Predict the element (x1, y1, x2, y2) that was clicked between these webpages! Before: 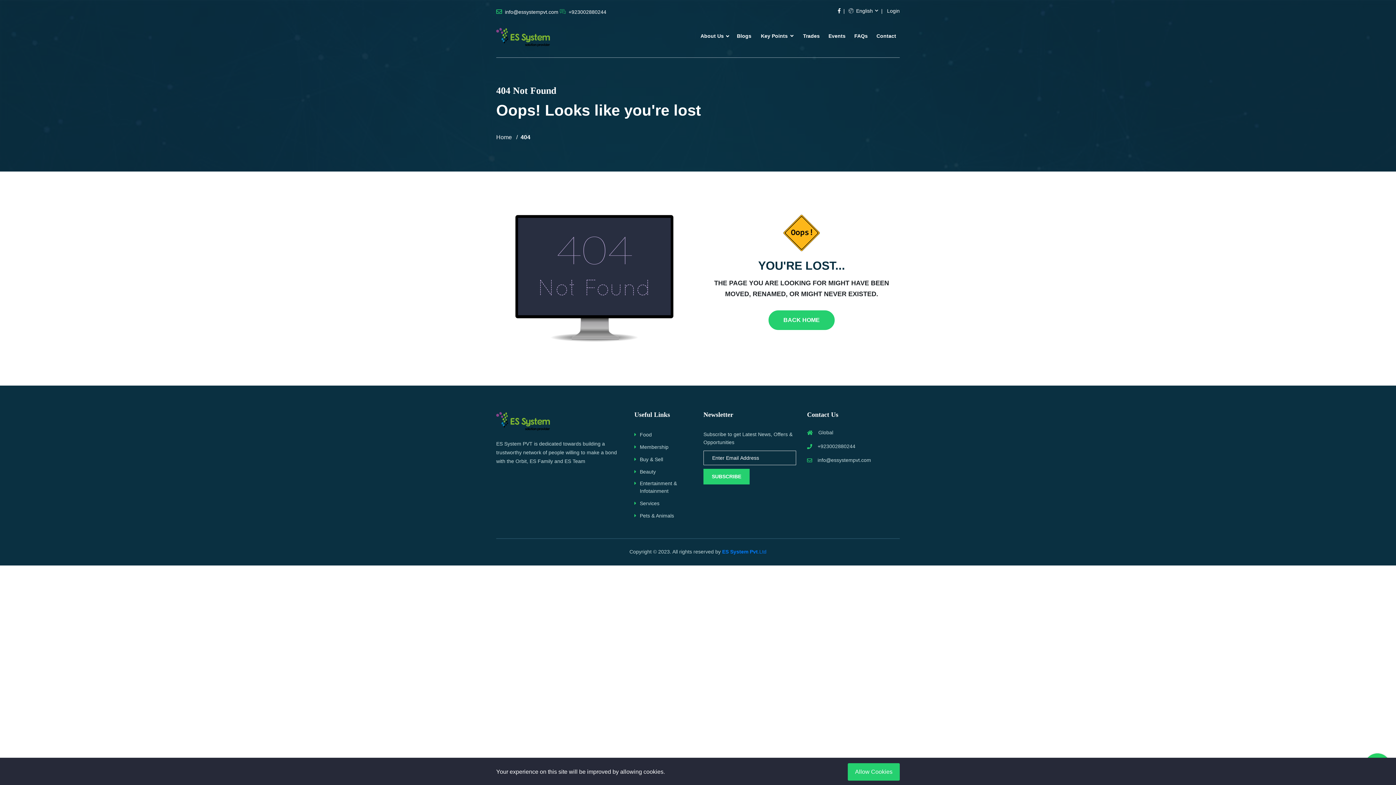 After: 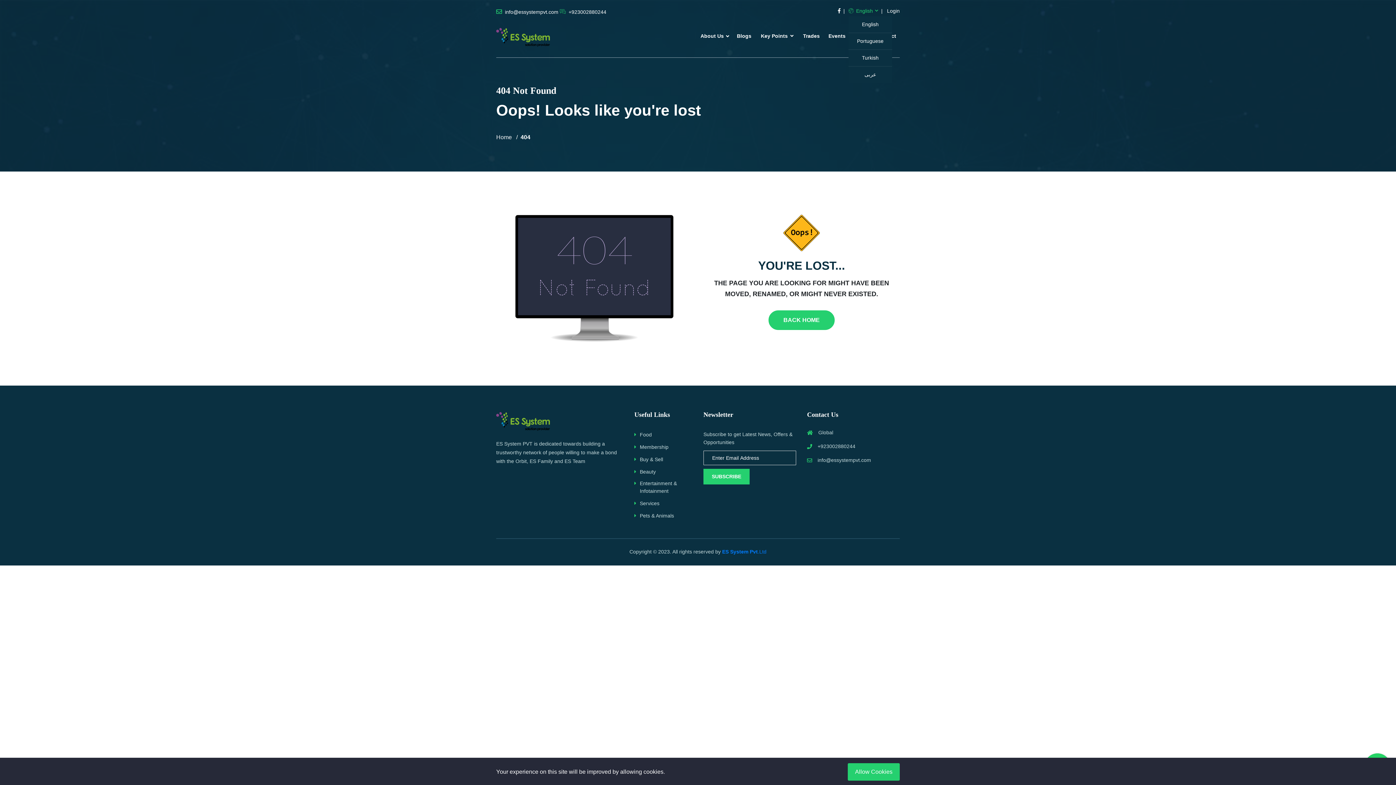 Action: bbox: (848, 7, 878, 14) label:  English